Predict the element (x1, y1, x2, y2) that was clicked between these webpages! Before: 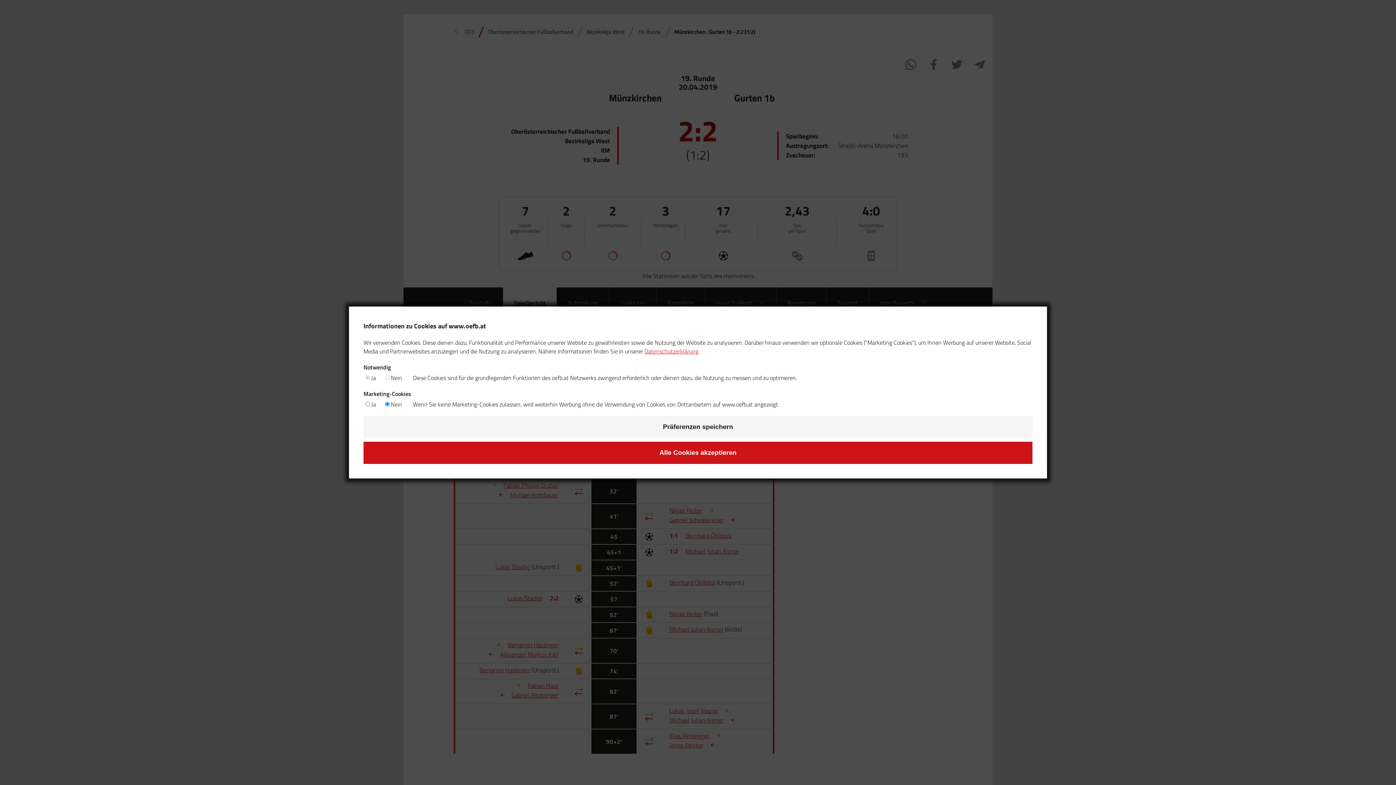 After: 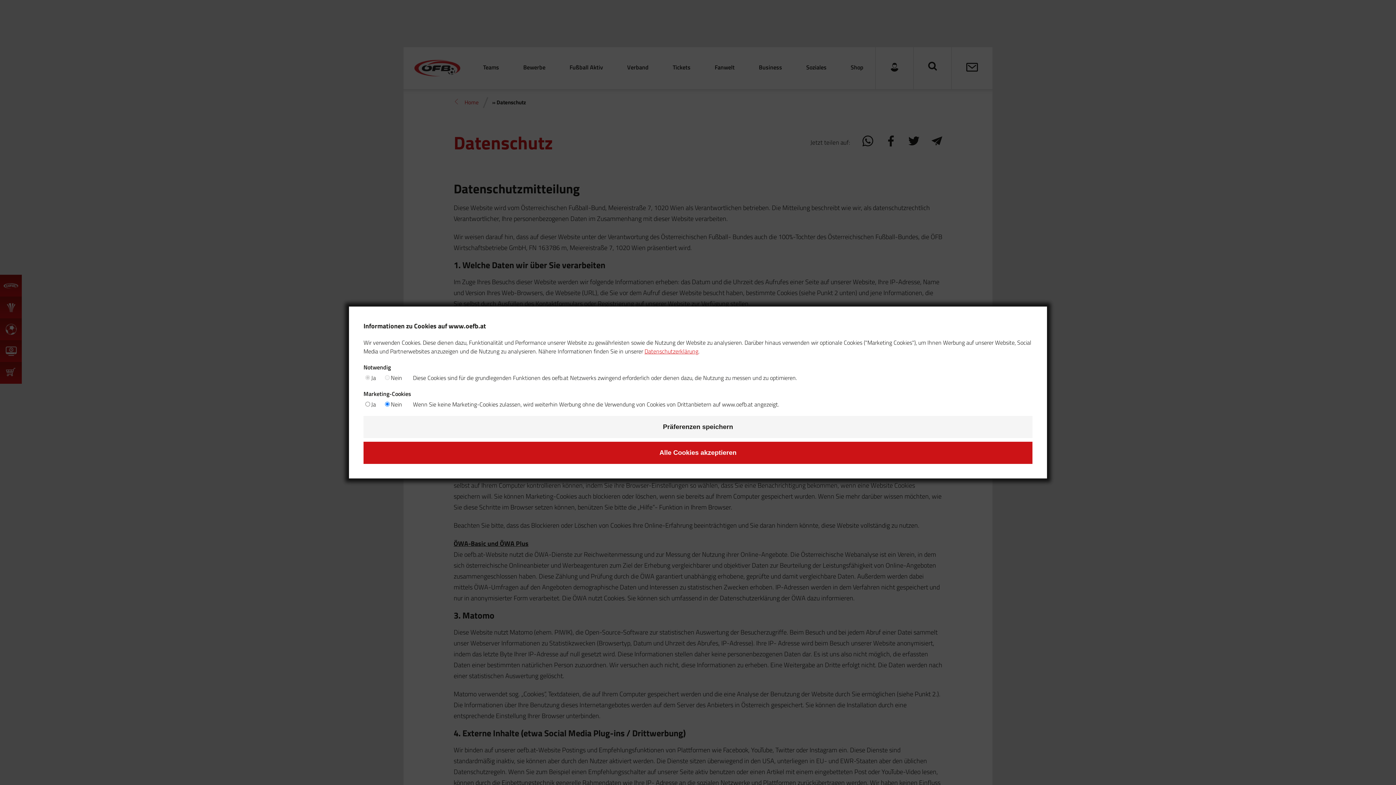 Action: label: Datenschutzerklärung bbox: (644, 347, 698, 355)